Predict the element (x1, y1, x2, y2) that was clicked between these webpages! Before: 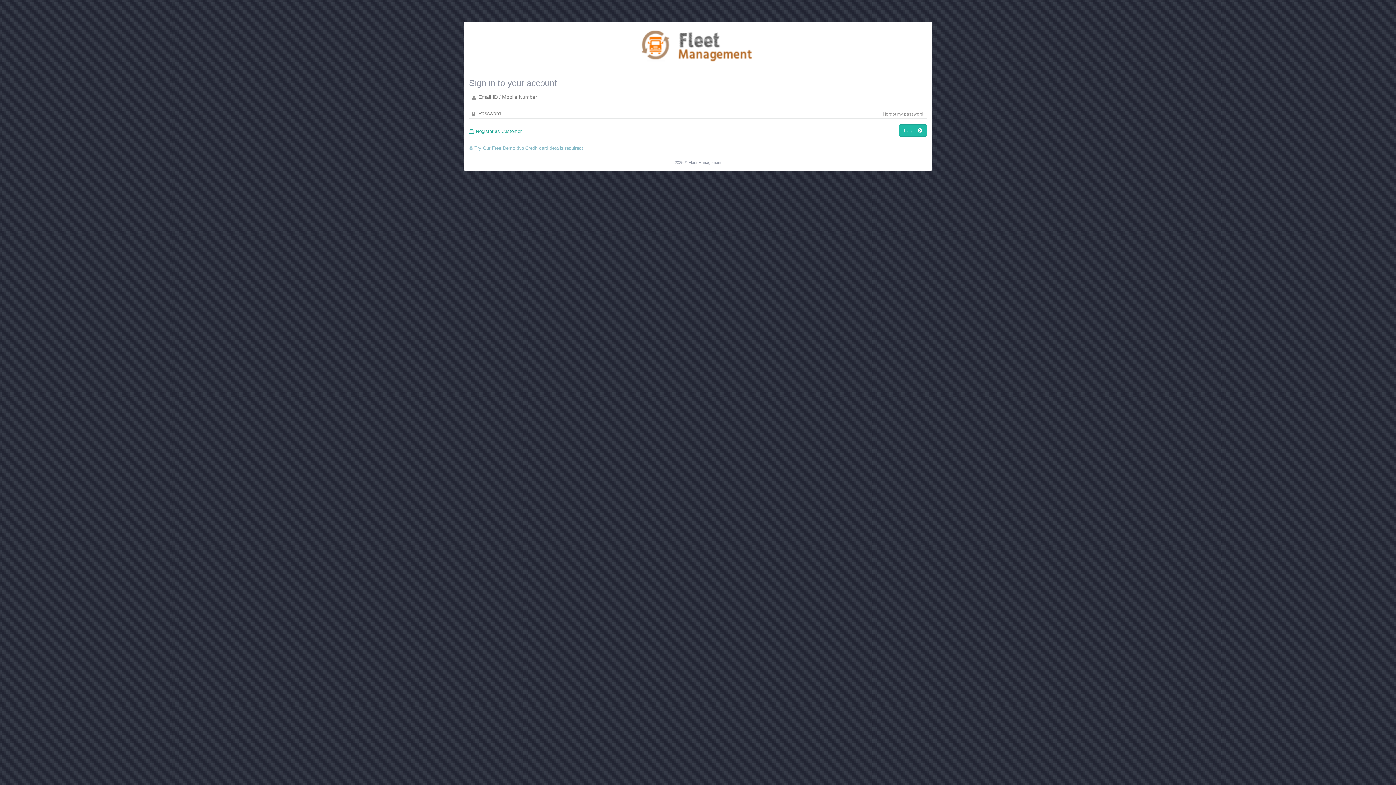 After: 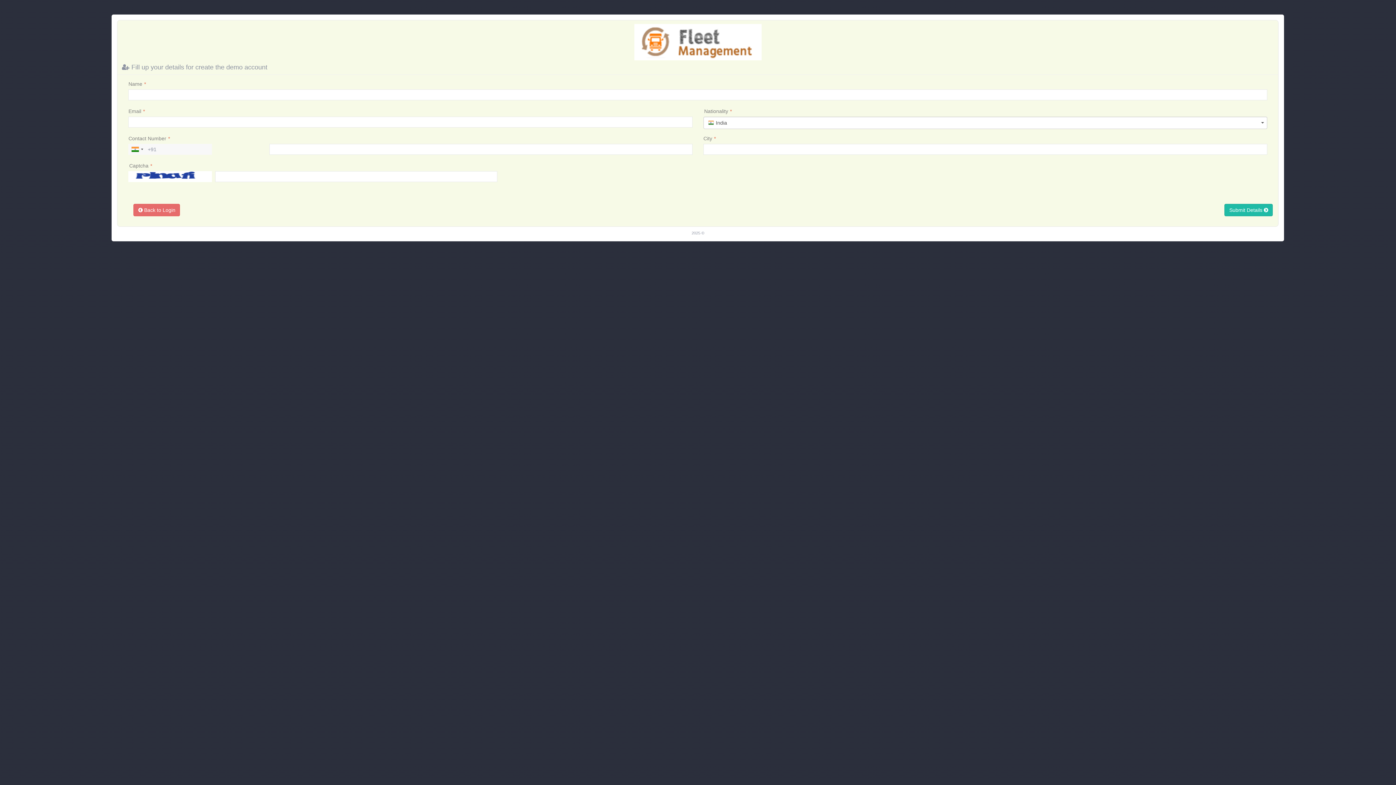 Action: label:  Try Our Free Demo (No Credit card details required) bbox: (469, 145, 583, 150)